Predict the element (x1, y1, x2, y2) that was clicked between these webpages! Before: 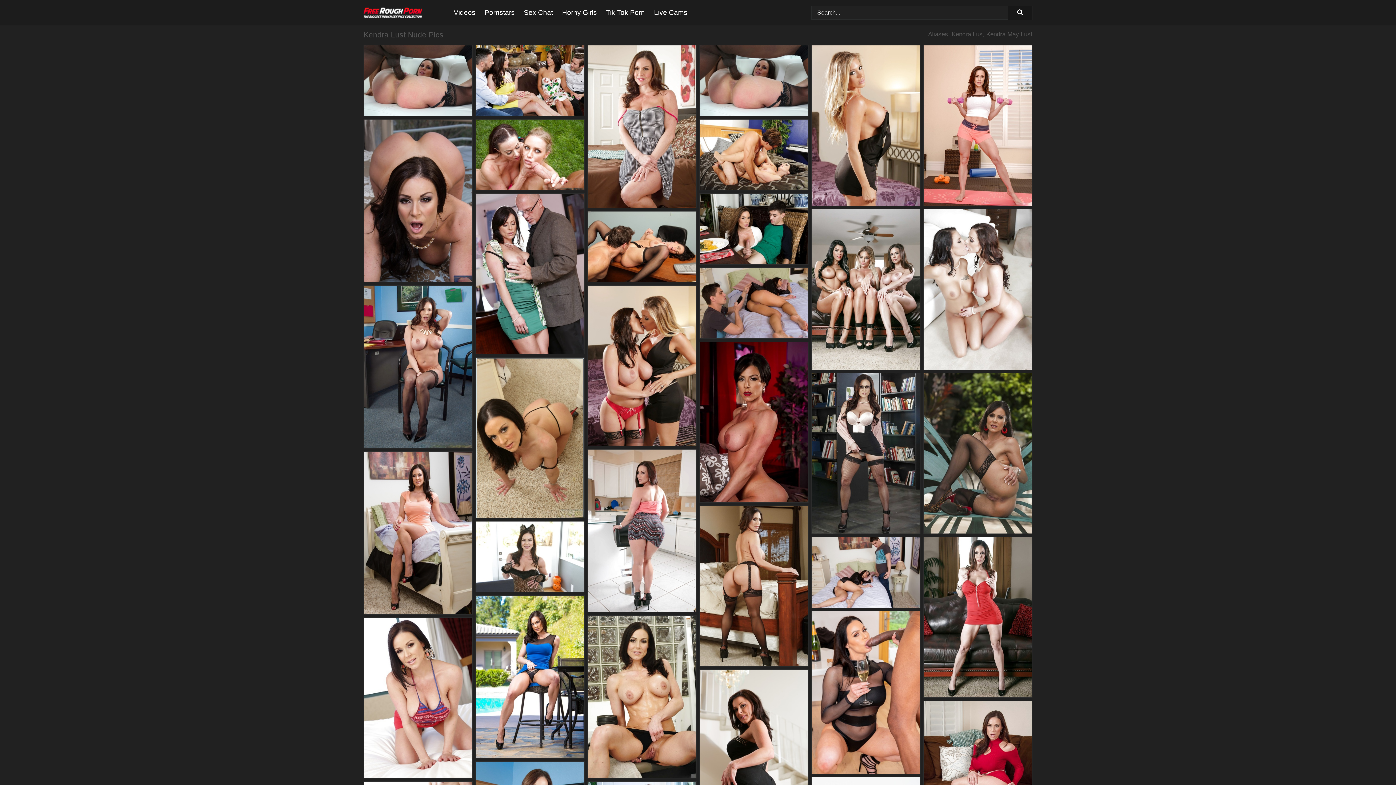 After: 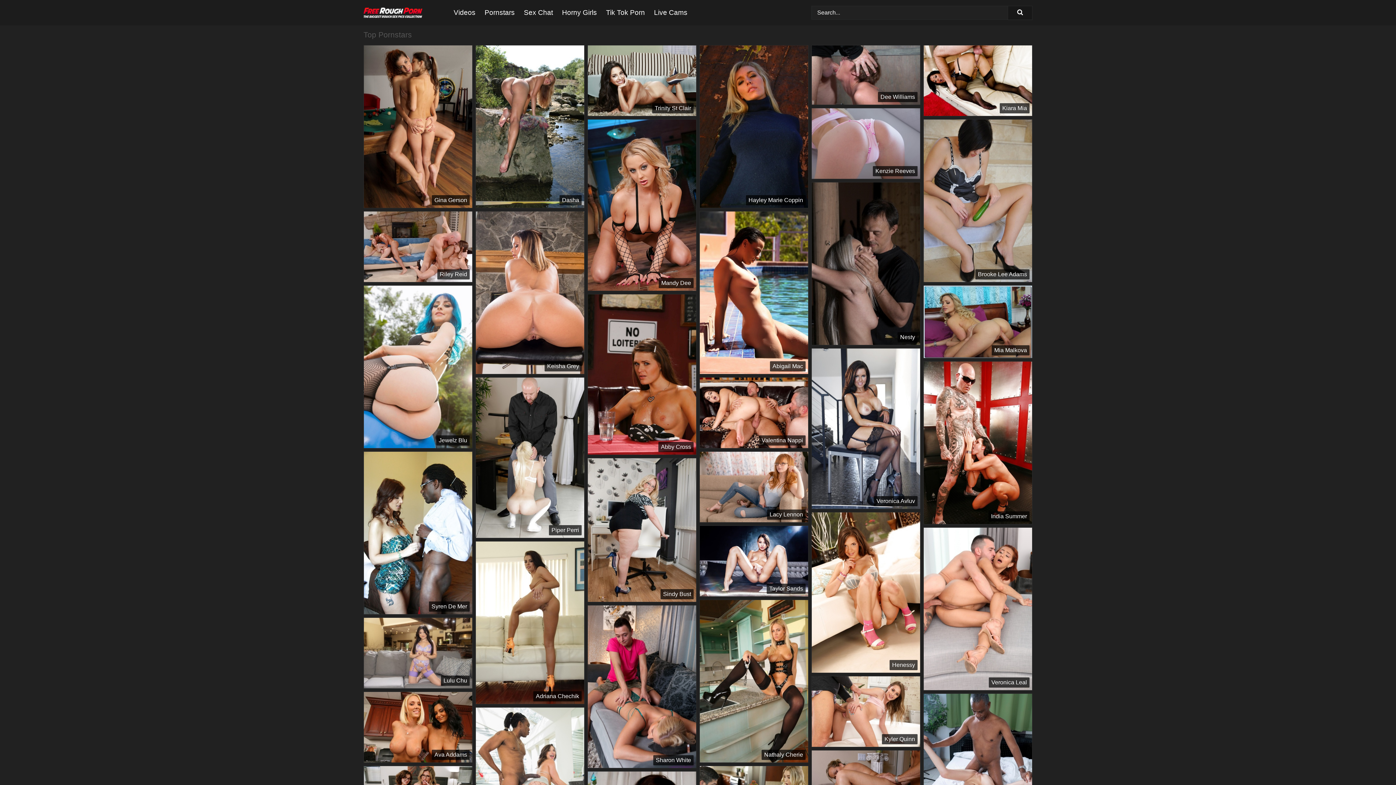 Action: bbox: (484, 0, 524, 25) label: Pornstars